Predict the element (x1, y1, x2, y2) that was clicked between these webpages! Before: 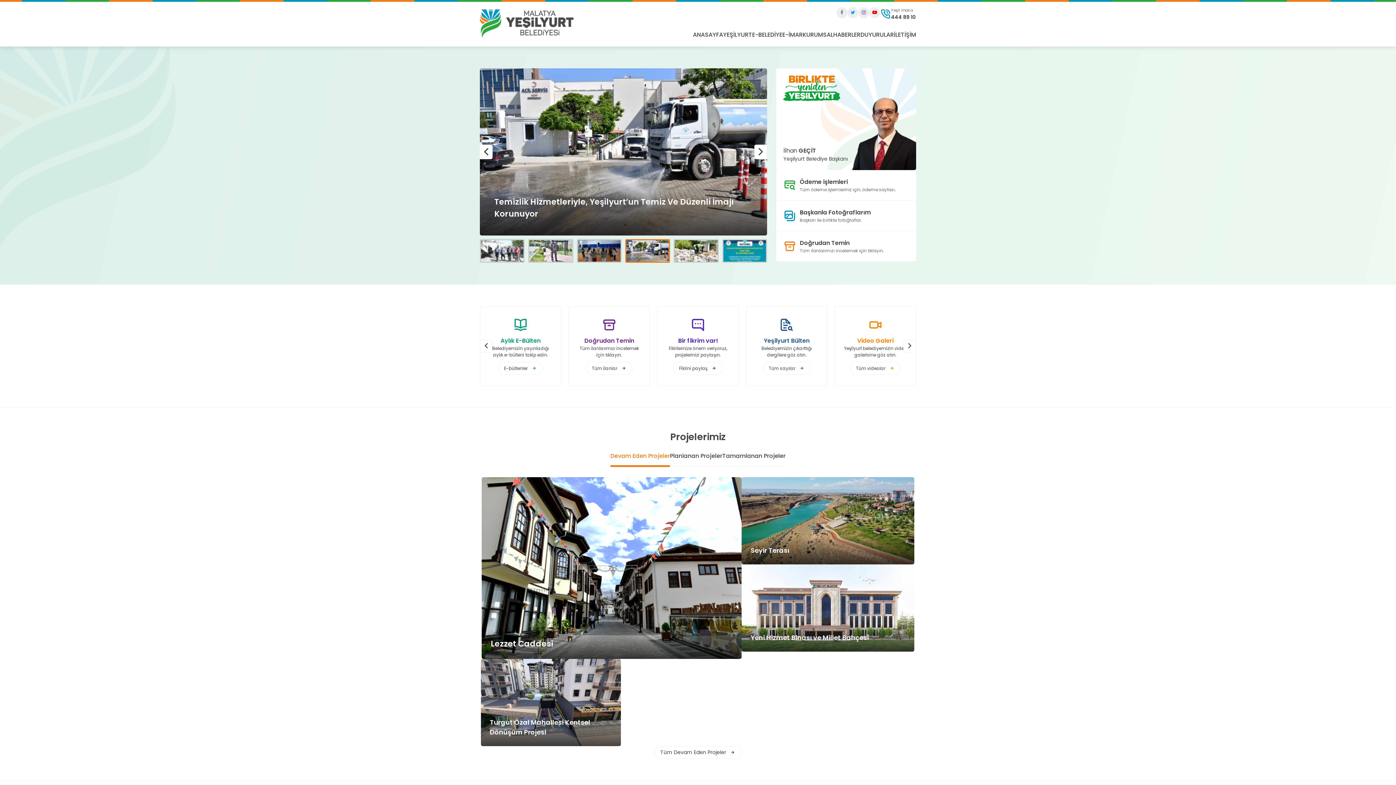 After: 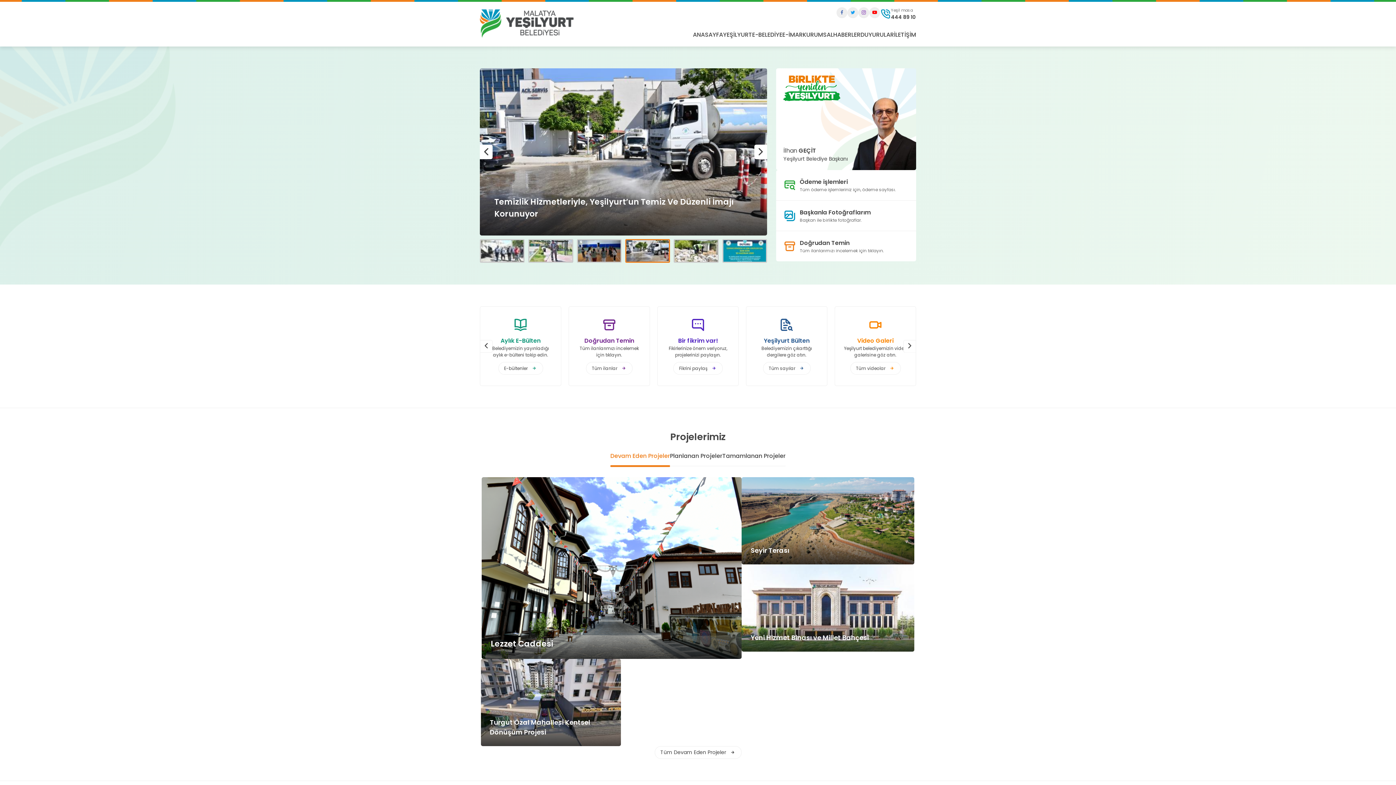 Action: bbox: (783, 122, 839, 132) label: Başkanın mesajı